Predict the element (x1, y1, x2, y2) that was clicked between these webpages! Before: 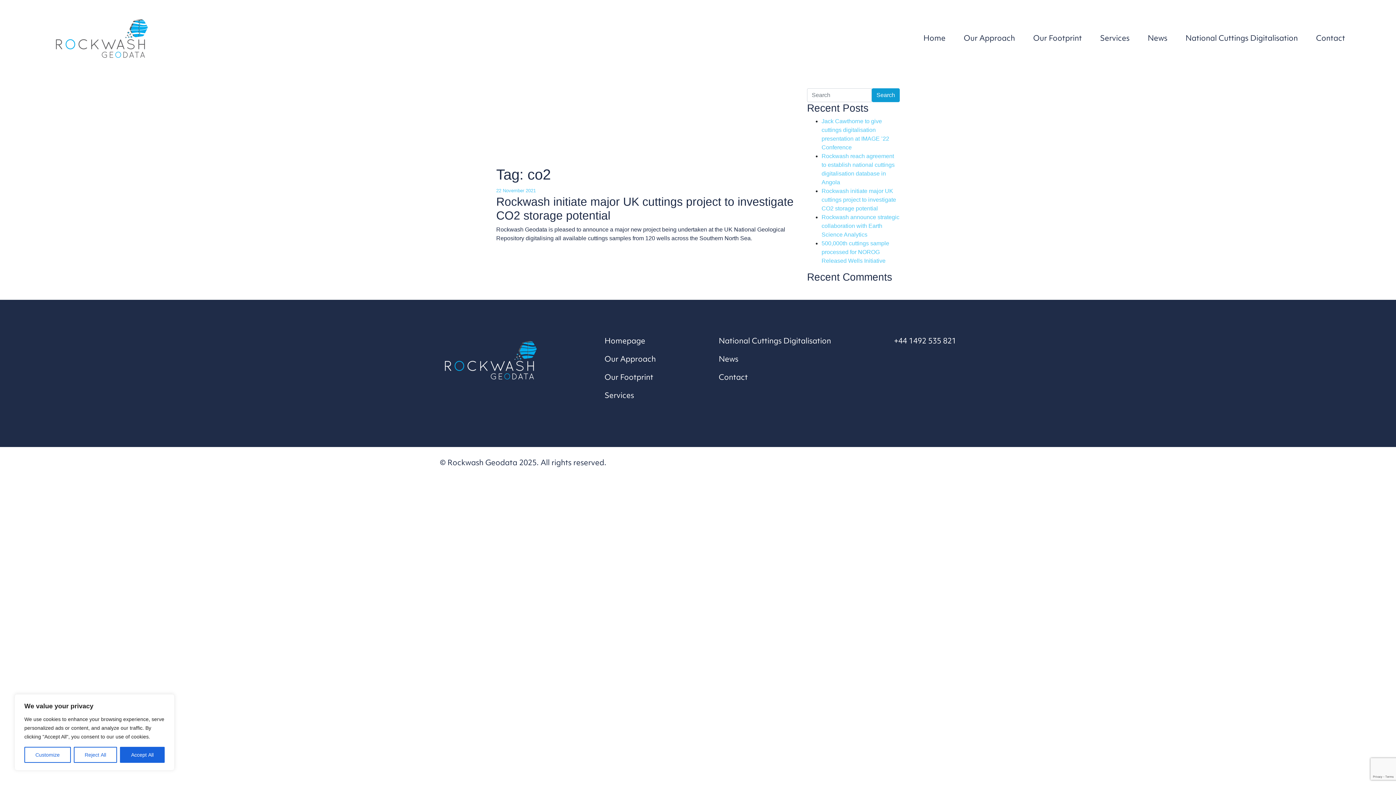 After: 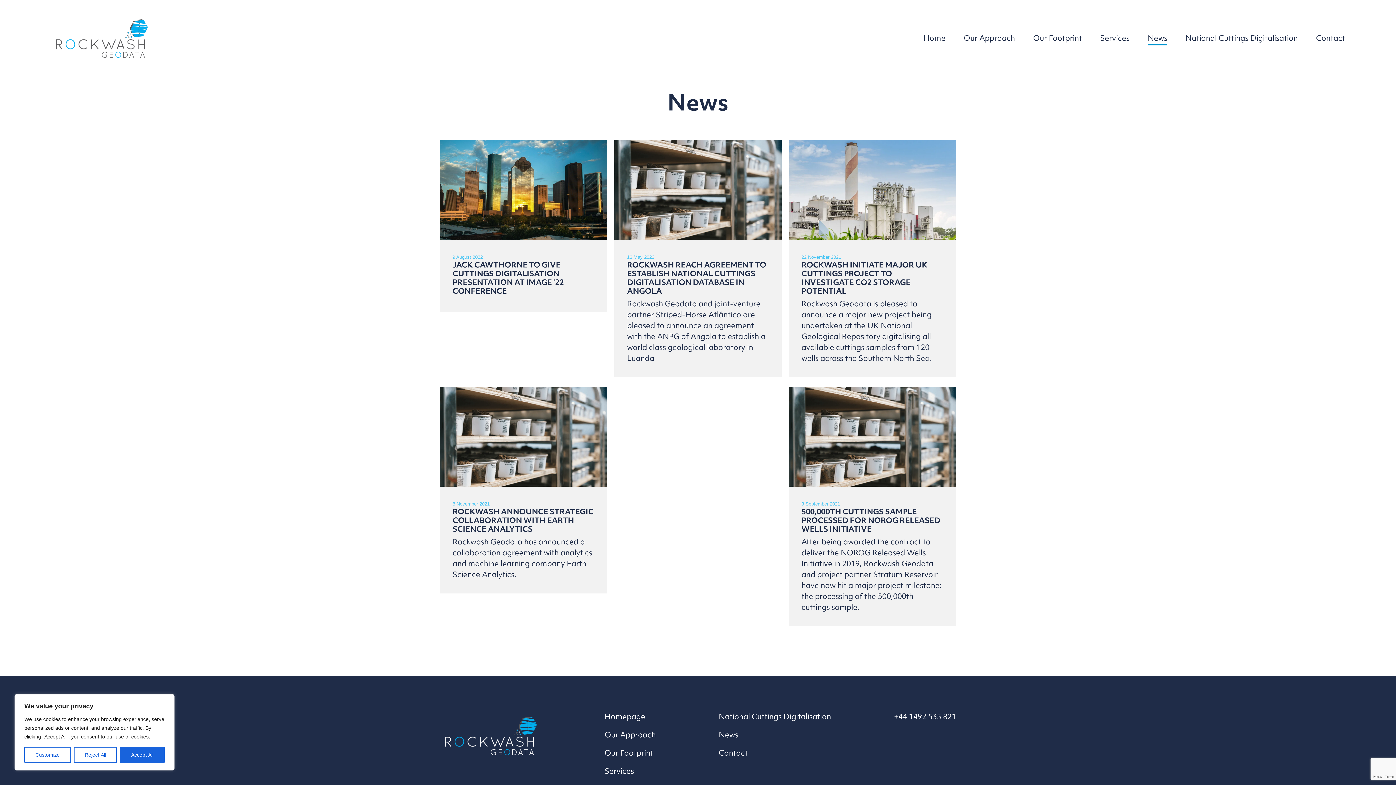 Action: bbox: (718, 354, 831, 365) label: News